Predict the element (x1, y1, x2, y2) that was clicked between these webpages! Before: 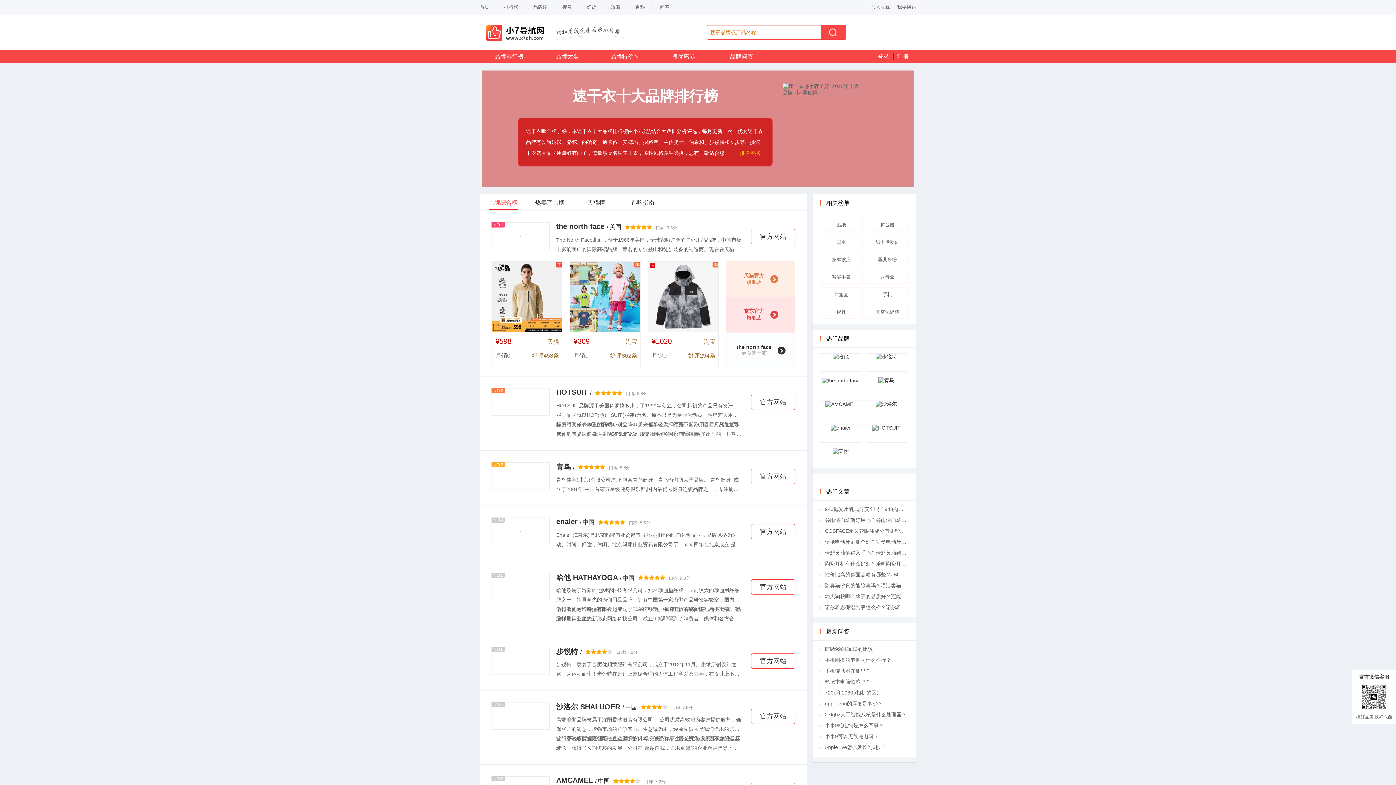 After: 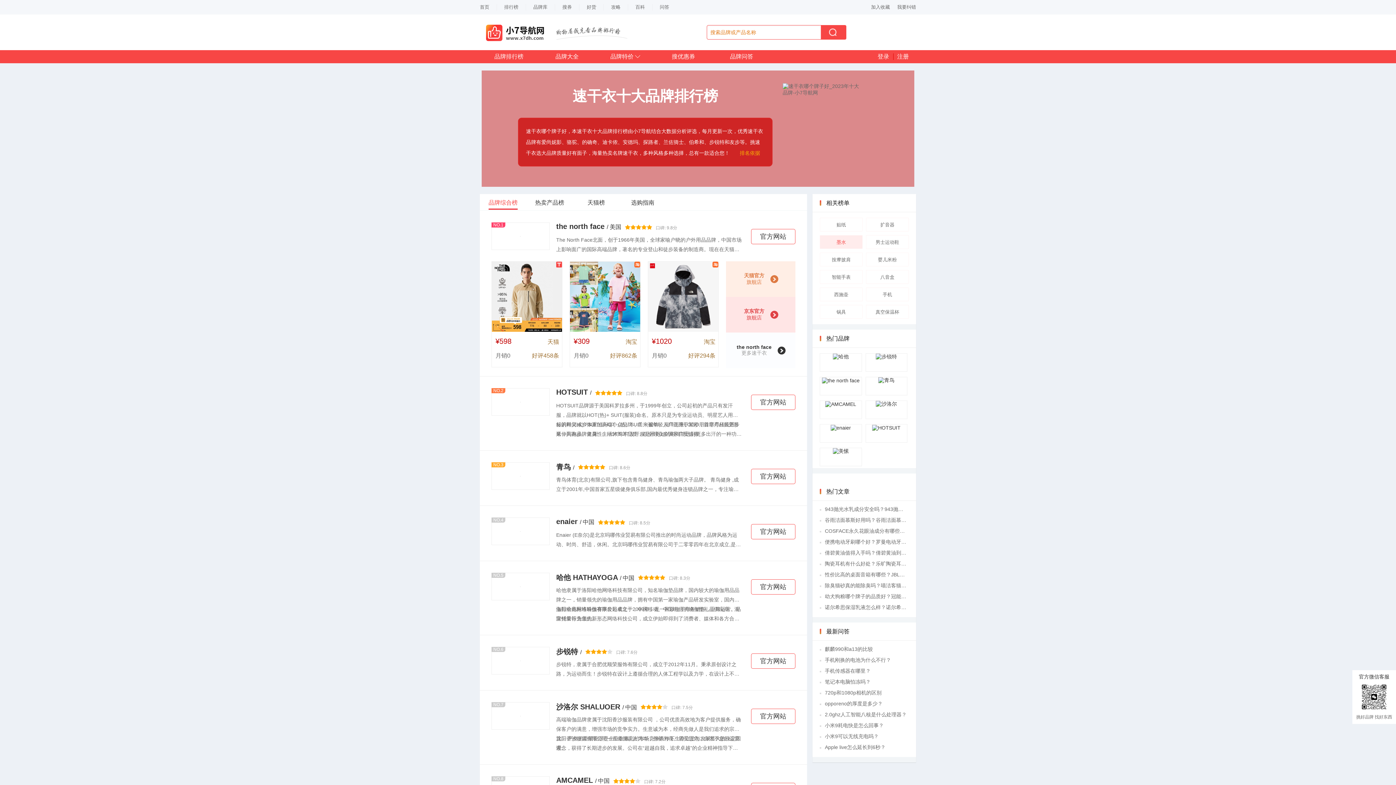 Action: label: 墨水 bbox: (820, 235, 862, 249)